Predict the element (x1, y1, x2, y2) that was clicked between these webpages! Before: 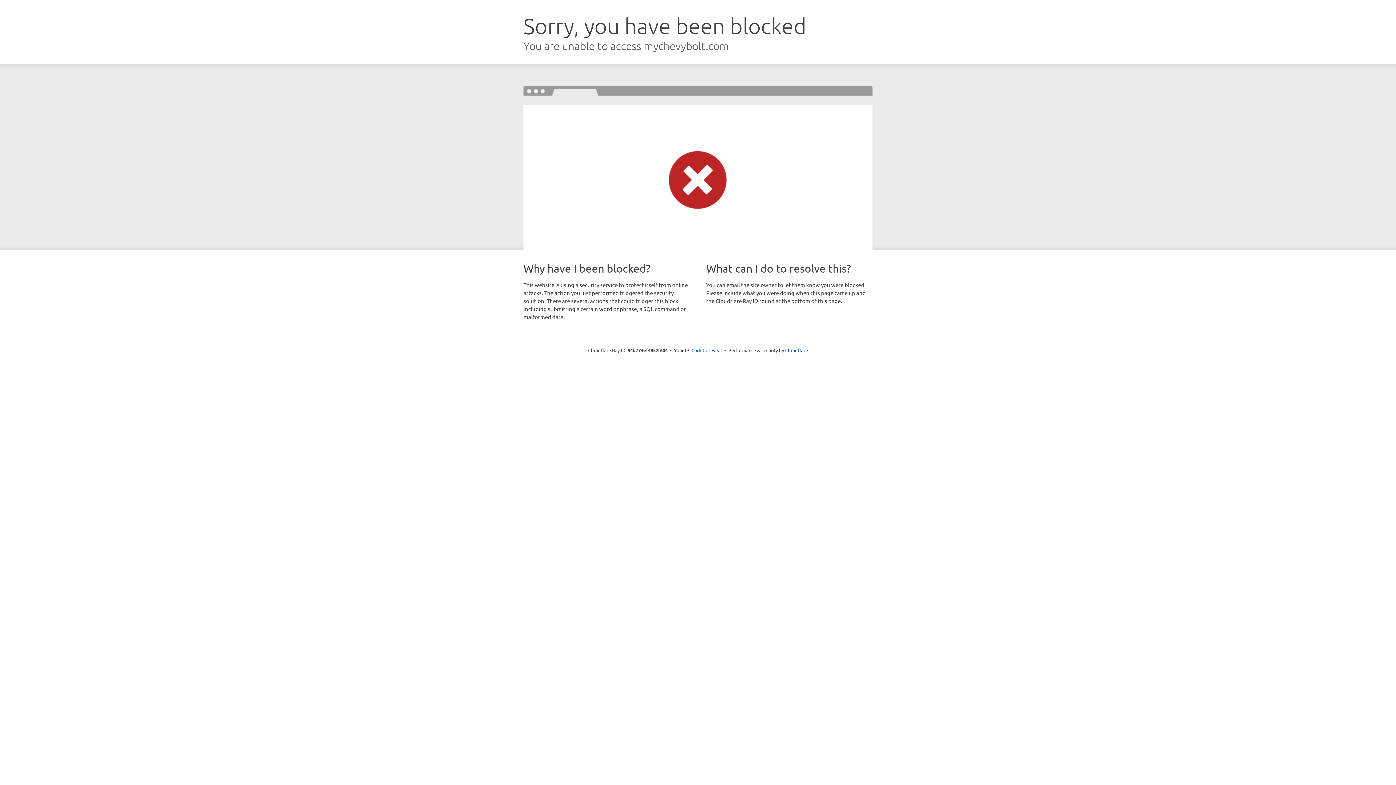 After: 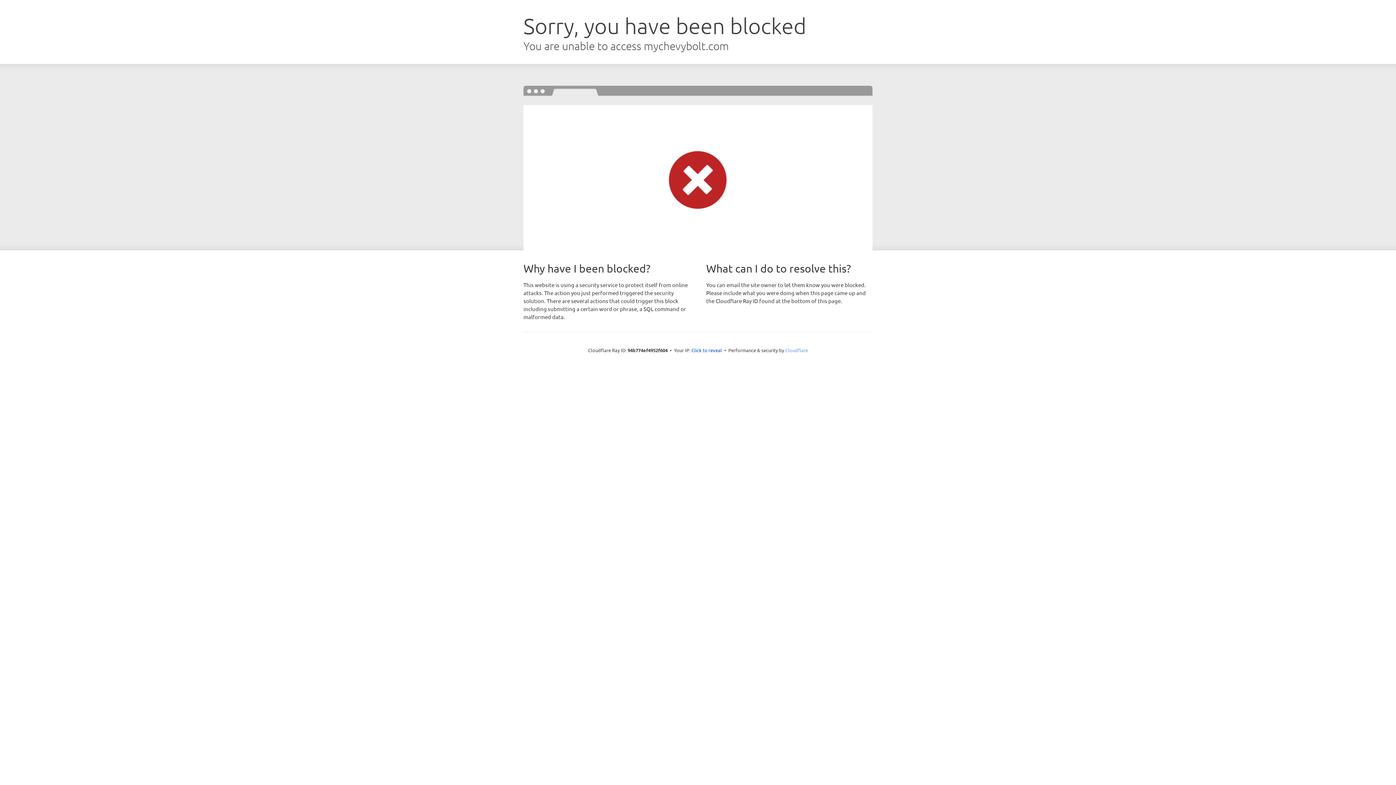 Action: label: Cloudflare bbox: (785, 347, 808, 353)